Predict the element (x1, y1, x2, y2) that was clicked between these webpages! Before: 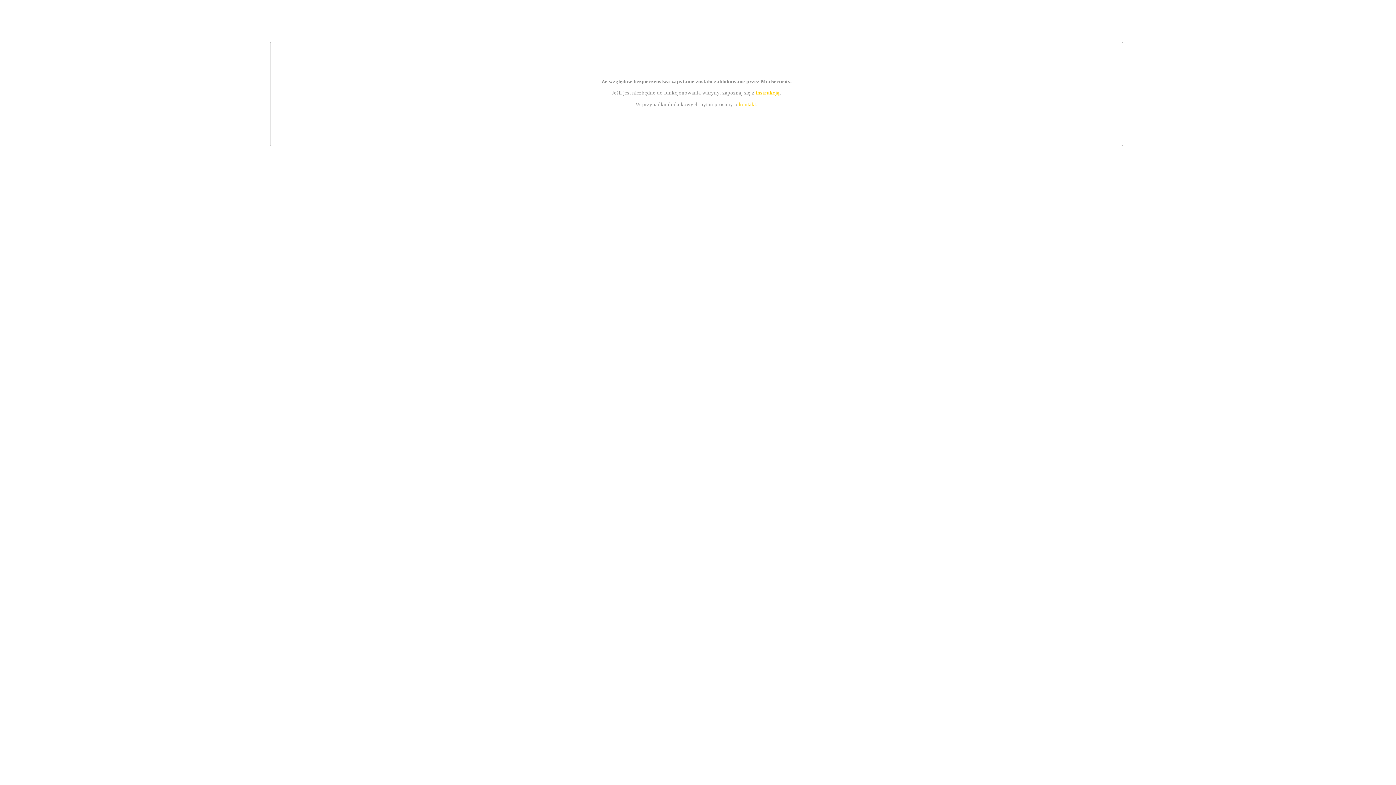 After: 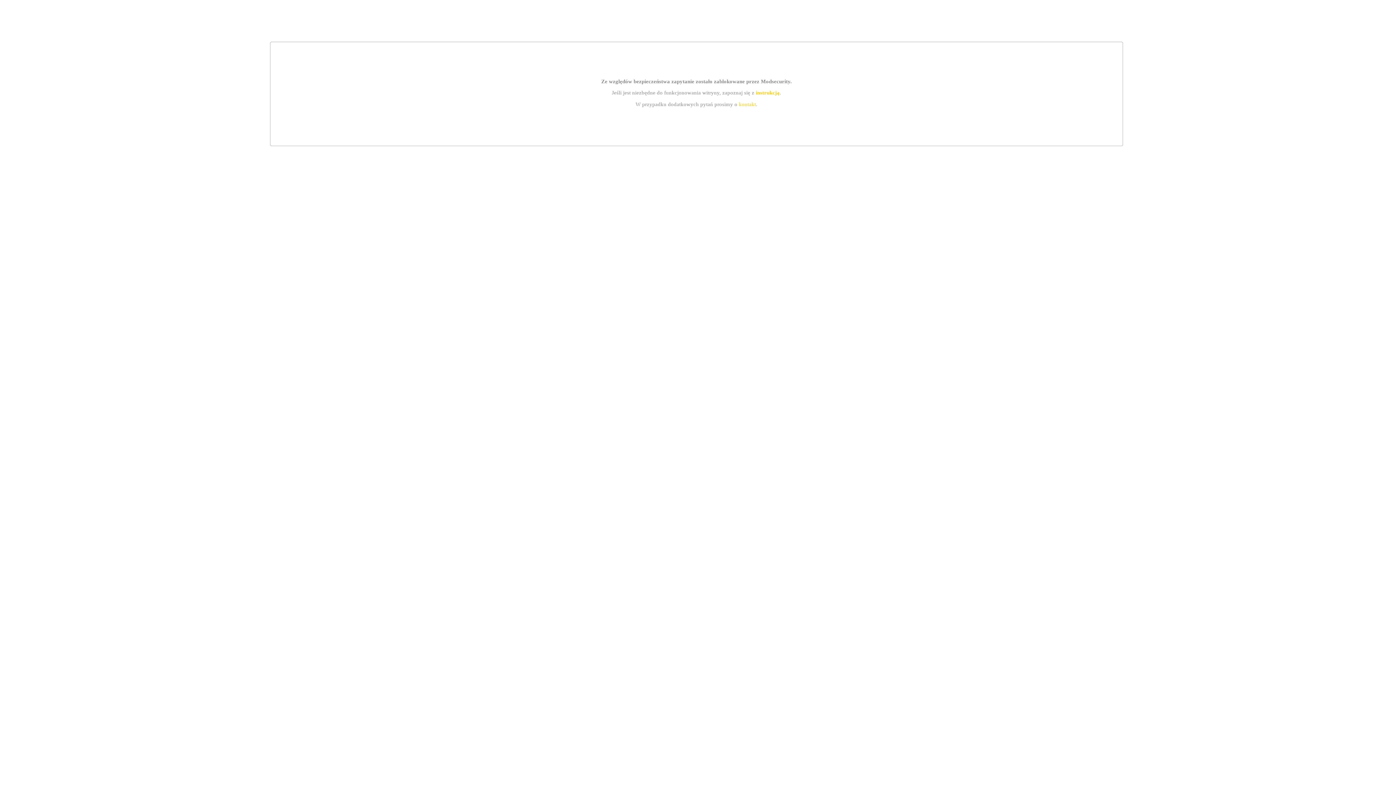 Action: bbox: (755, 89, 779, 95) label: instrukcją